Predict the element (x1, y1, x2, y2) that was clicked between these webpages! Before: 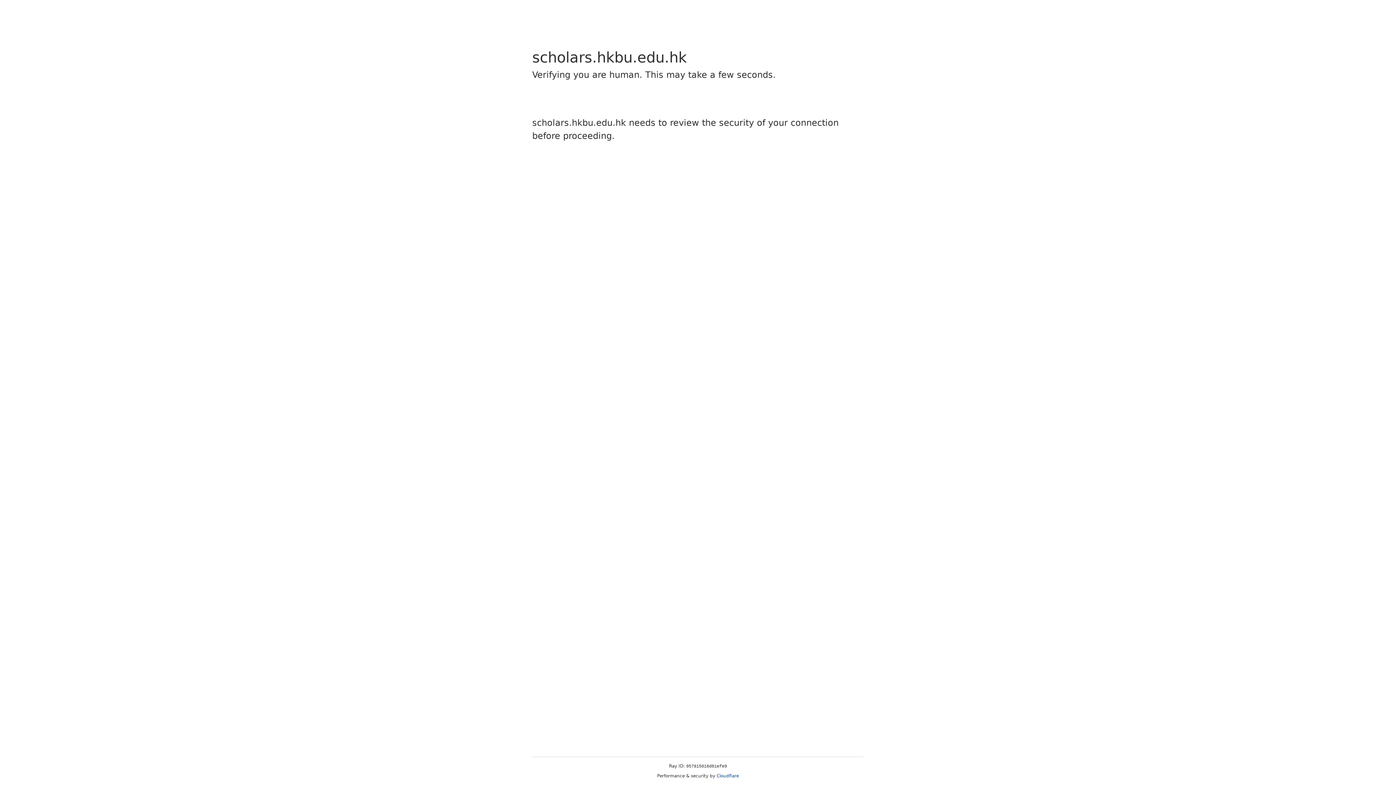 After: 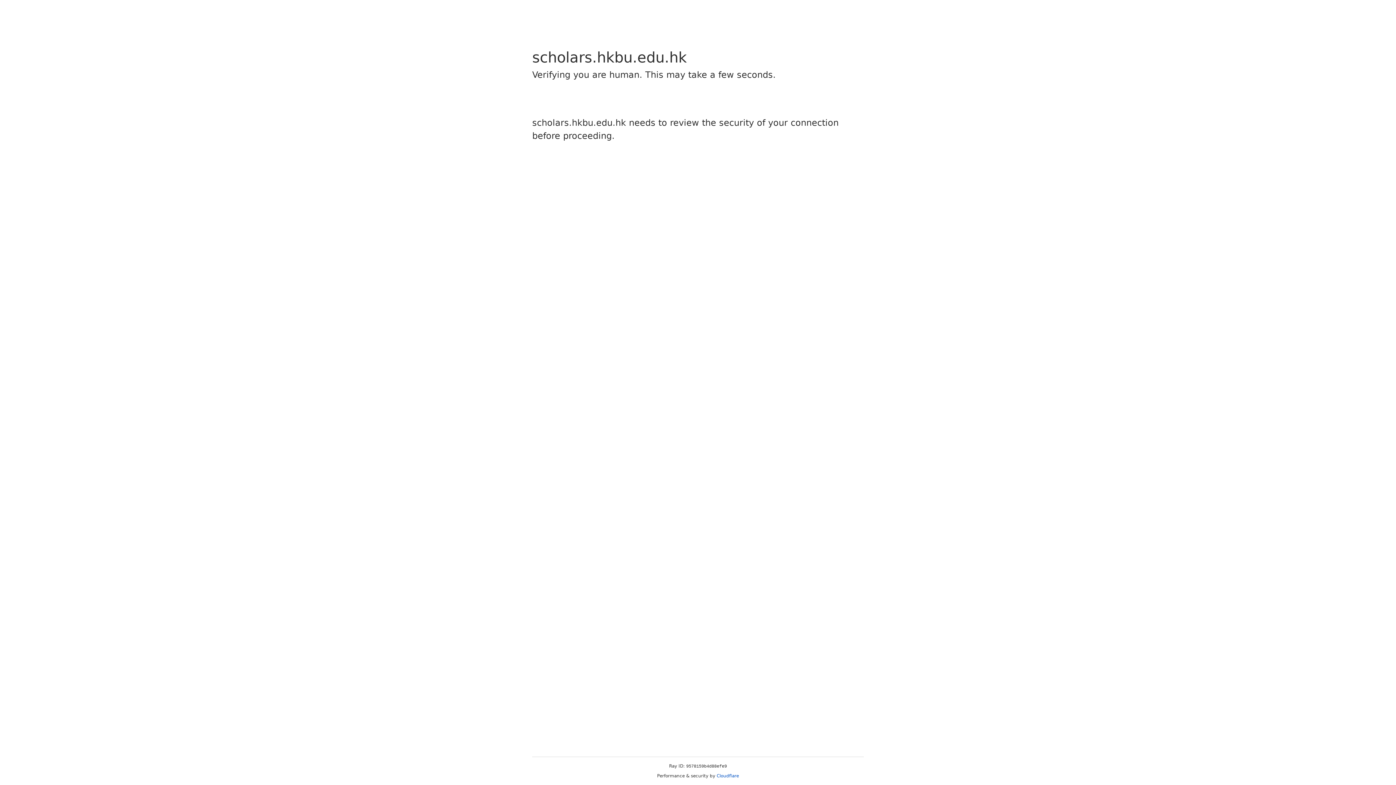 Action: bbox: (716, 773, 739, 778) label: Cloudflare